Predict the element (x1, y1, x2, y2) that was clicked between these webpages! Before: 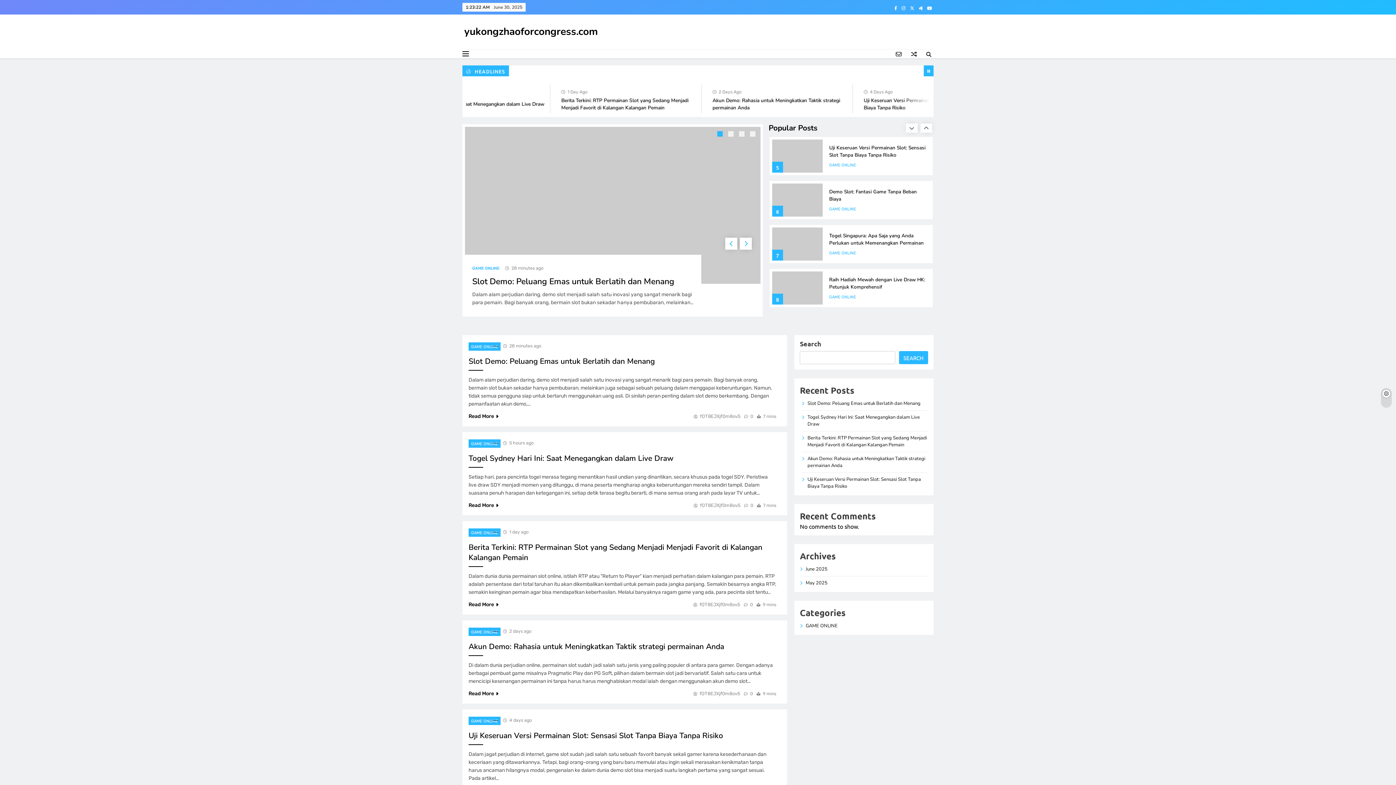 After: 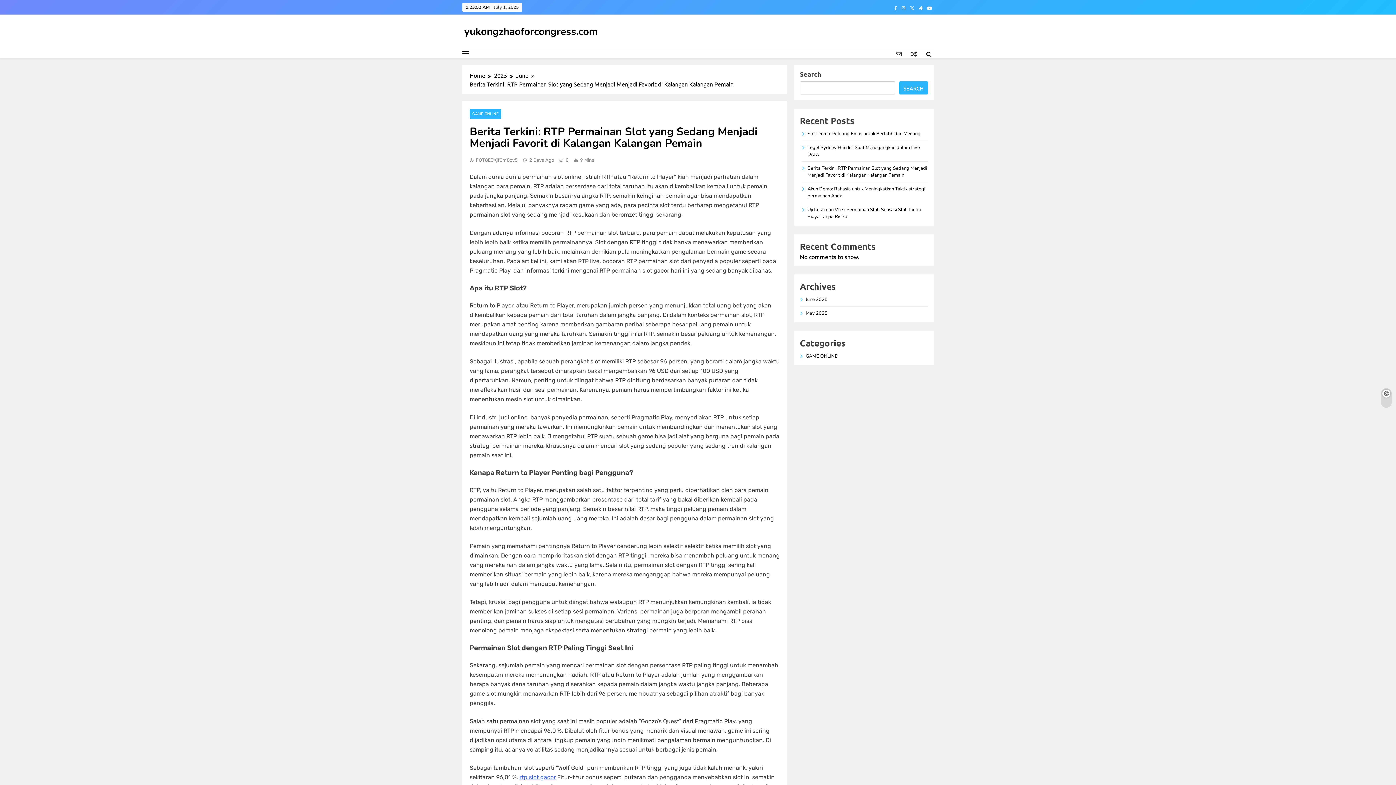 Action: bbox: (468, 601, 498, 608) label: Read More